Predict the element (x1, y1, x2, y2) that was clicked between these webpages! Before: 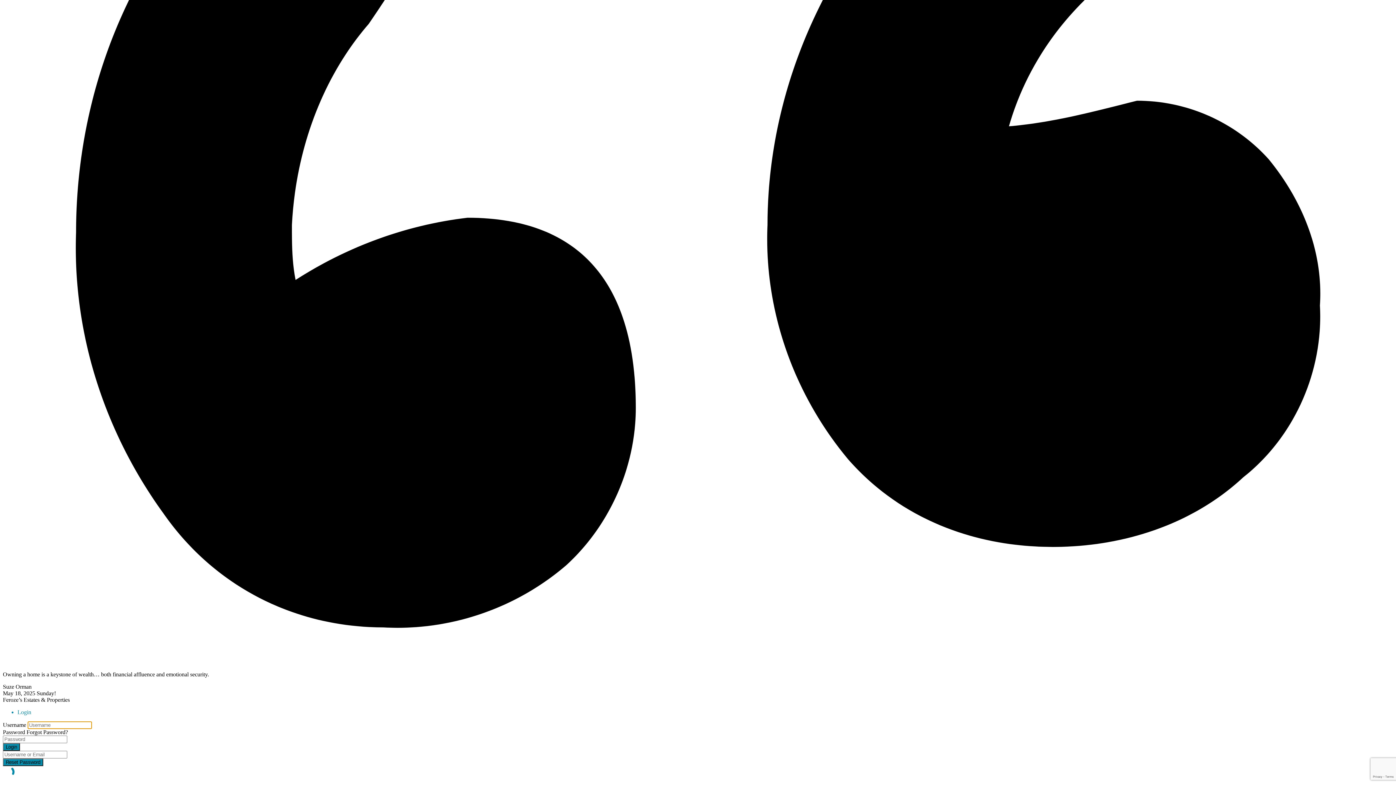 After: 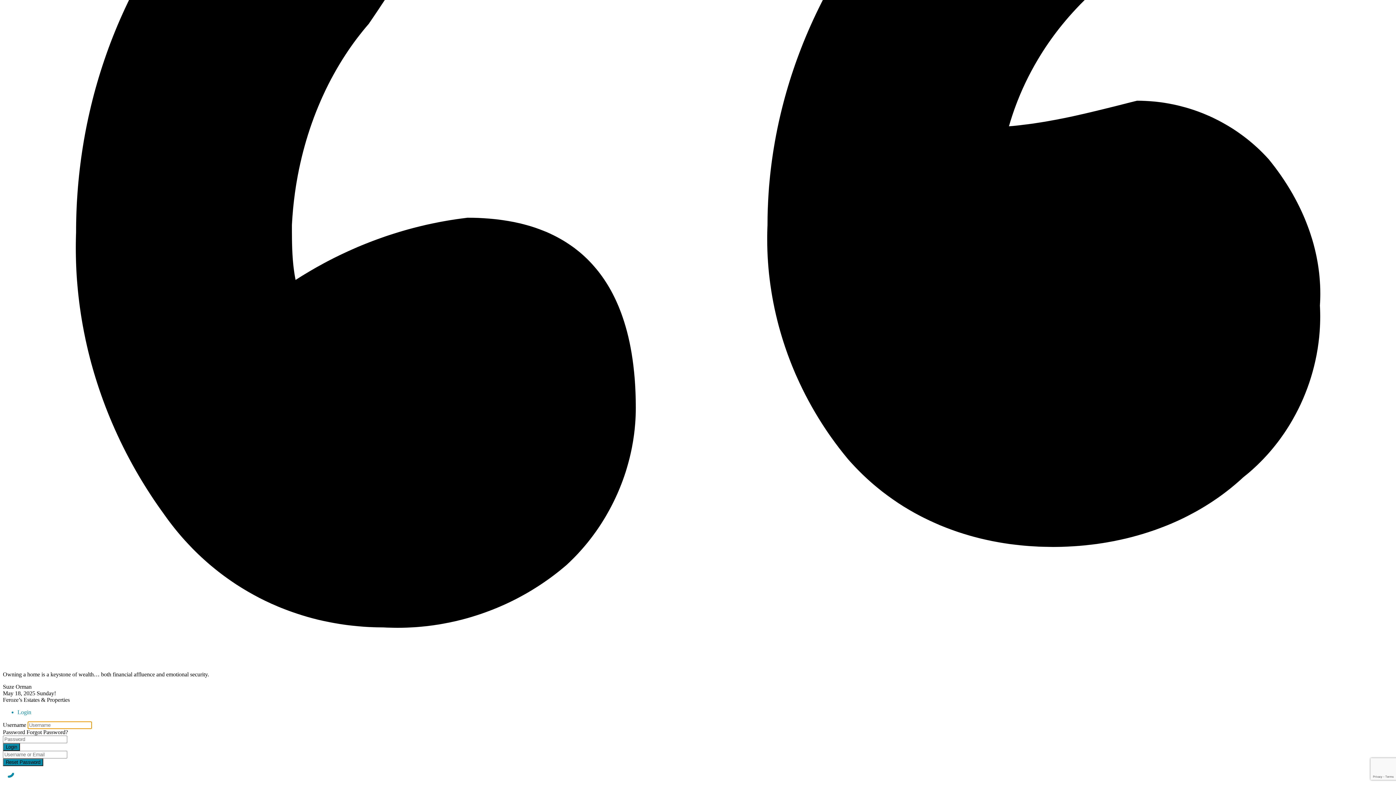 Action: bbox: (2, 743, 20, 751) label: Login